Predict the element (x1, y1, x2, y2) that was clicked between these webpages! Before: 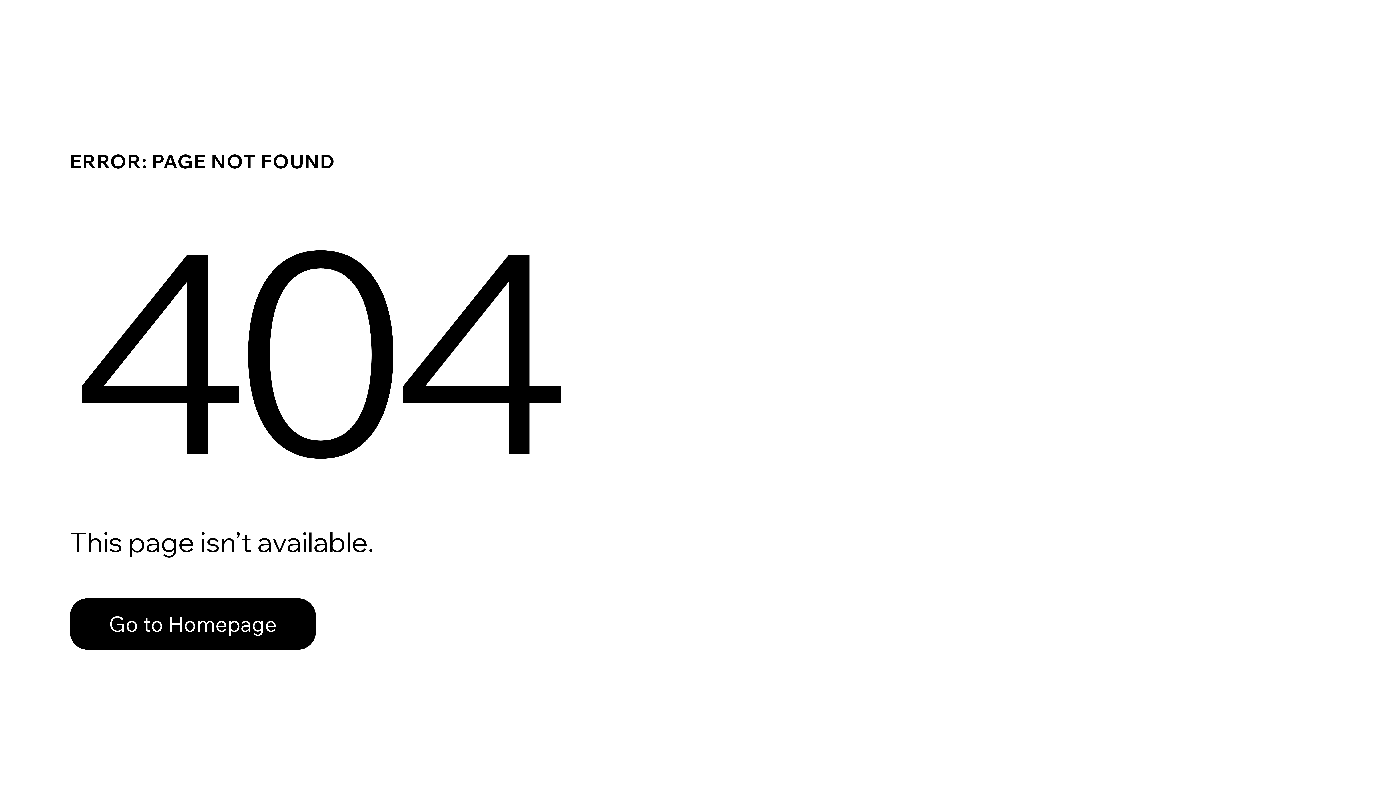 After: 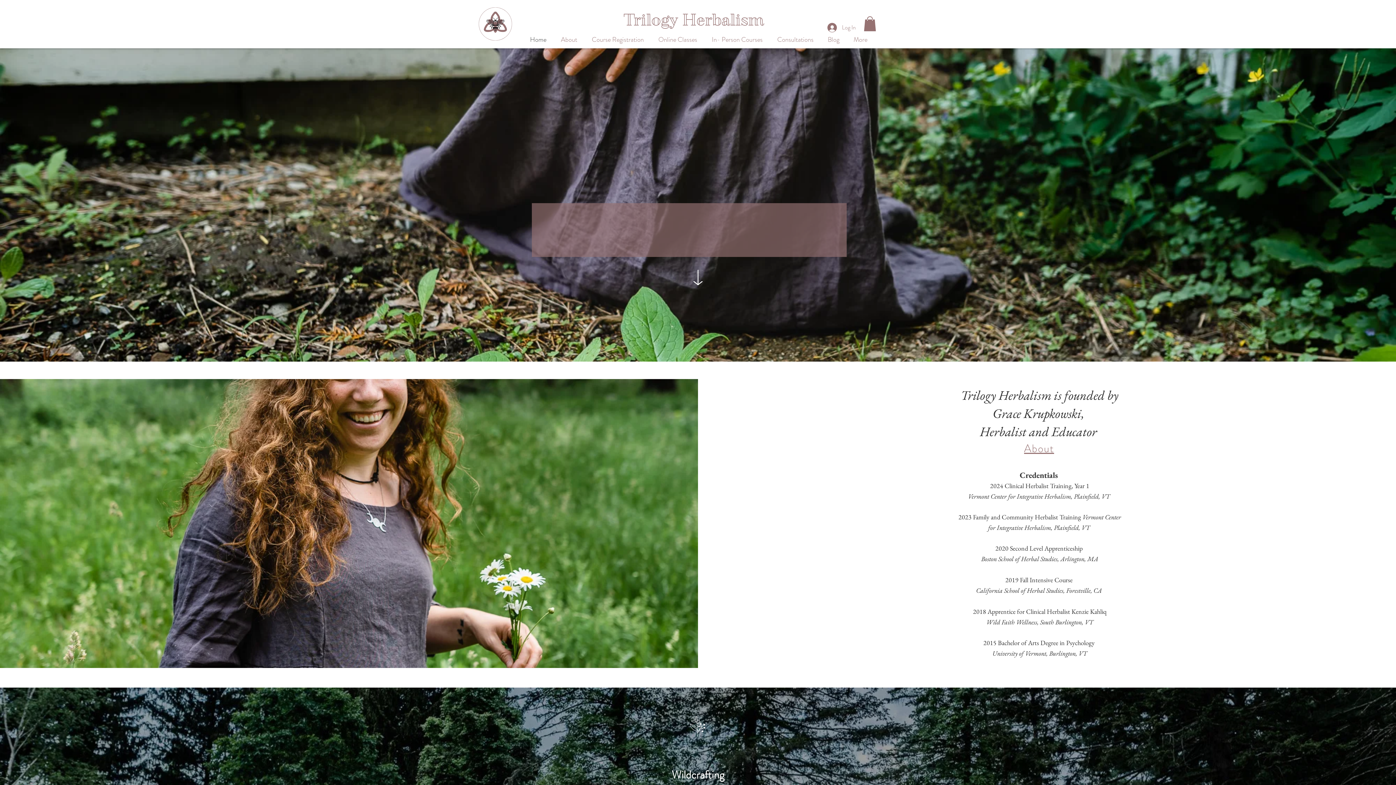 Action: bbox: (69, 598, 316, 650) label: Go to Homepage